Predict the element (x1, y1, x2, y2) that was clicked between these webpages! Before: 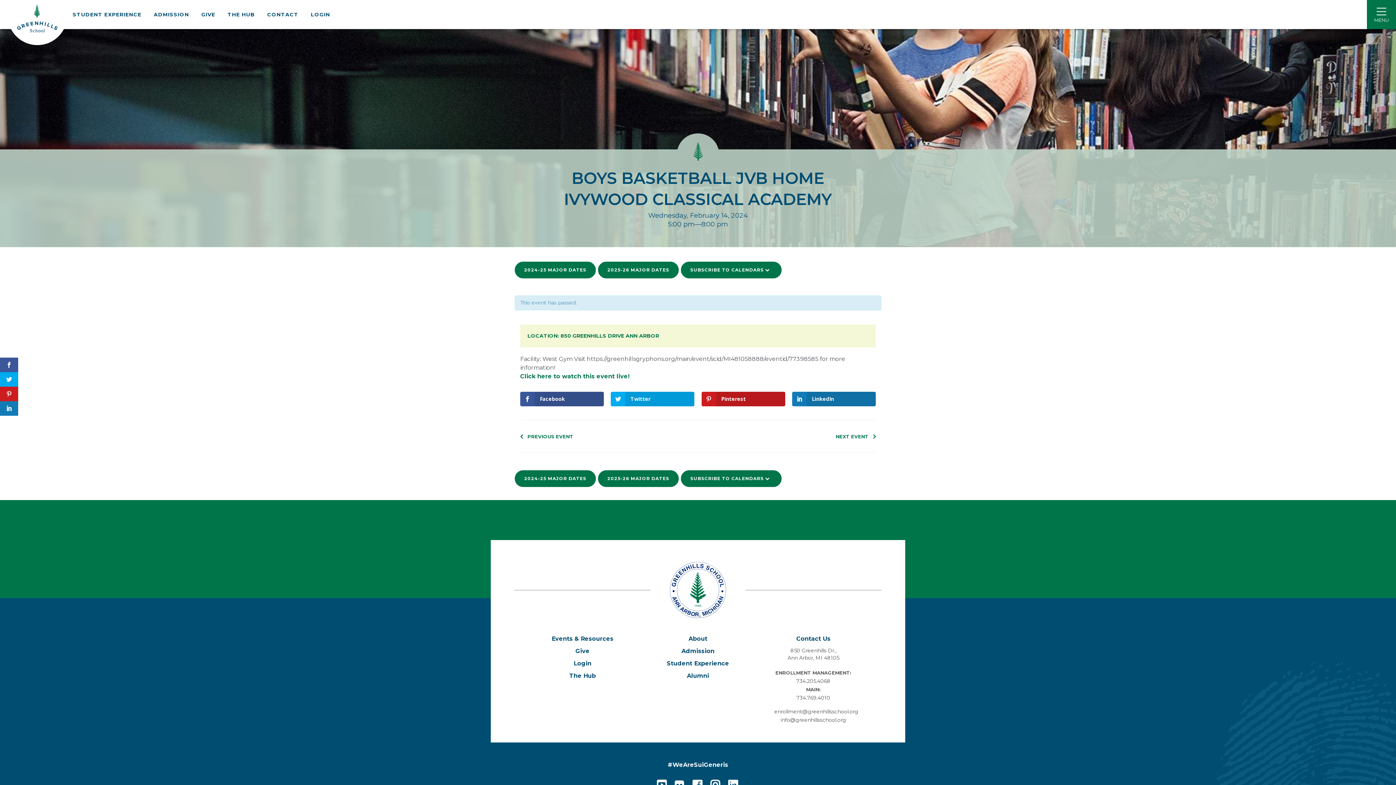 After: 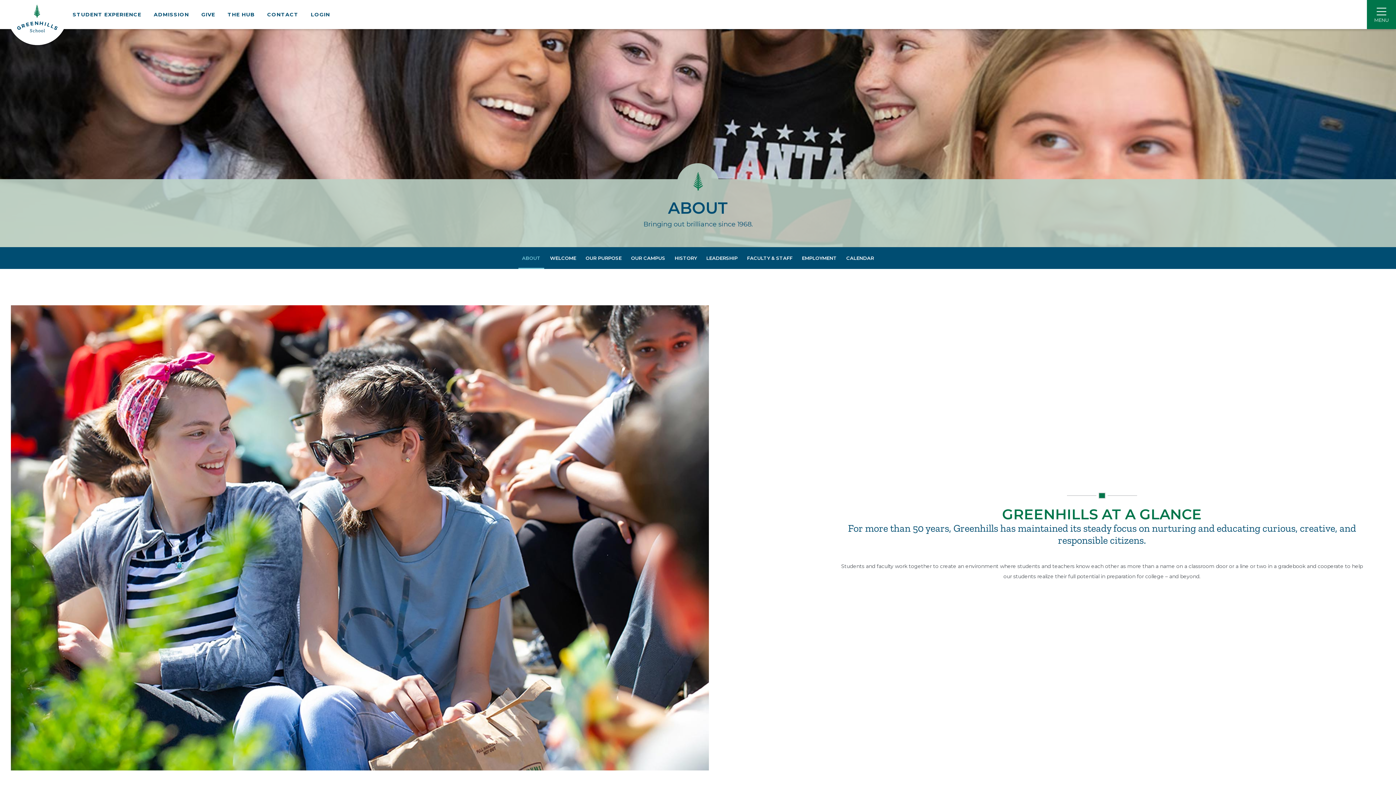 Action: label: About bbox: (688, 635, 707, 642)